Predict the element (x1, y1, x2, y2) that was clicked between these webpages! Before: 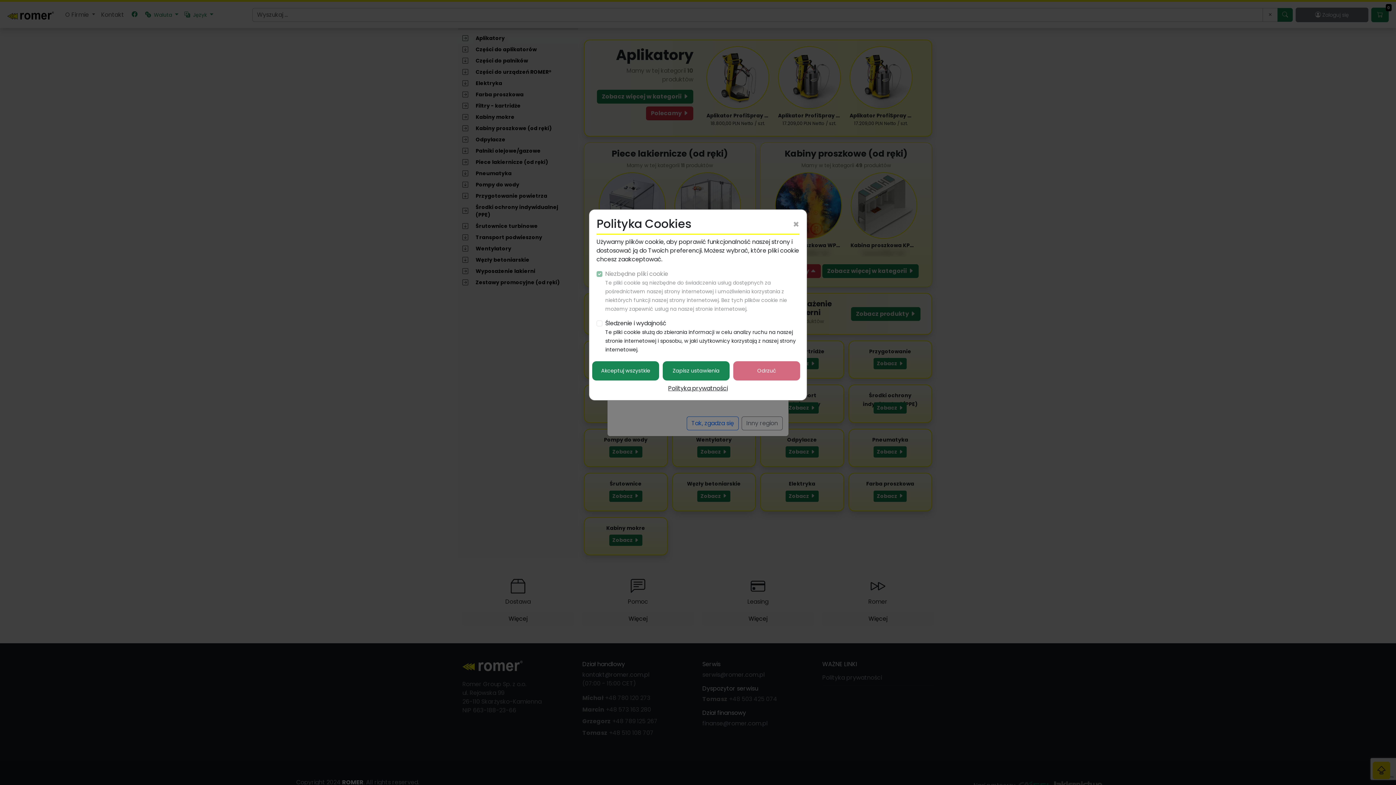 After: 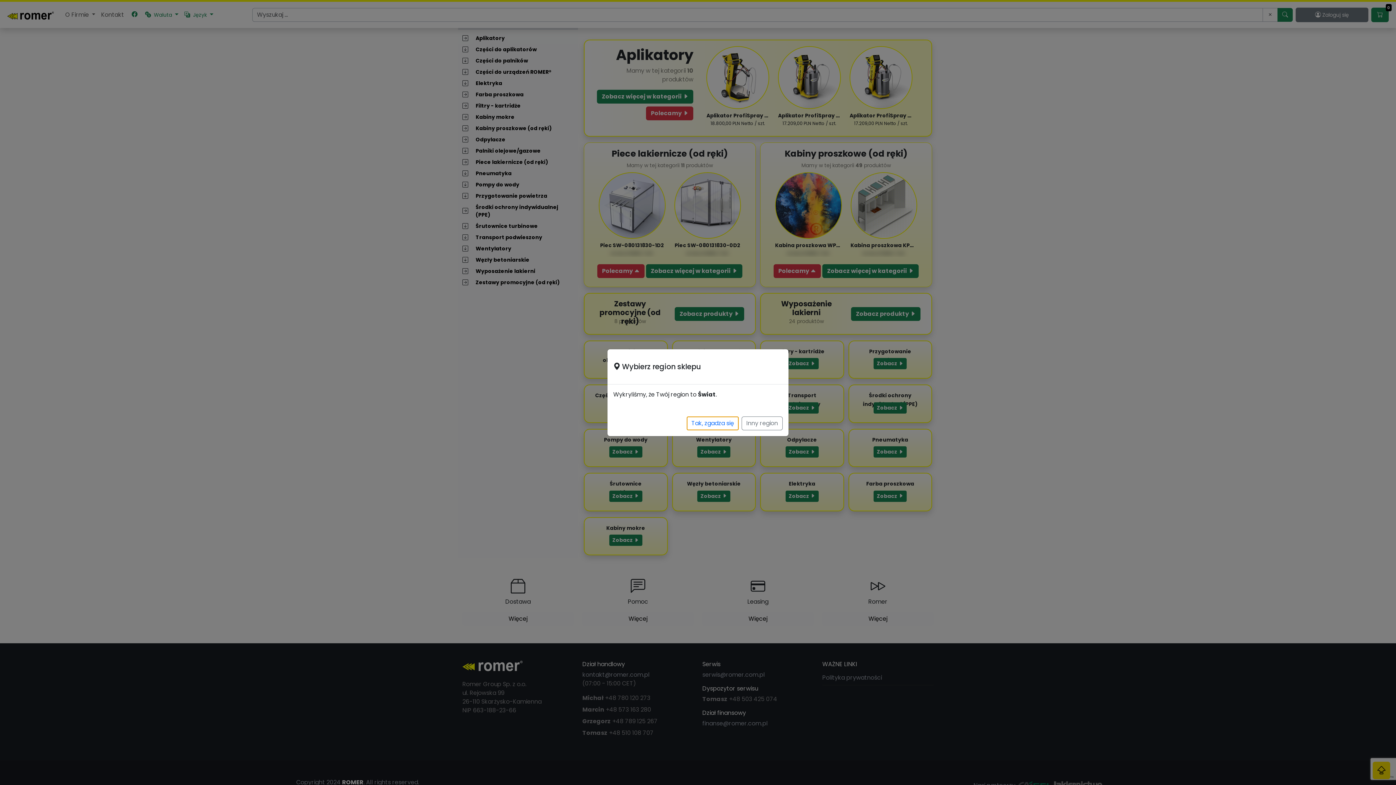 Action: label: Akceptuj wszystkie bbox: (592, 361, 659, 380)